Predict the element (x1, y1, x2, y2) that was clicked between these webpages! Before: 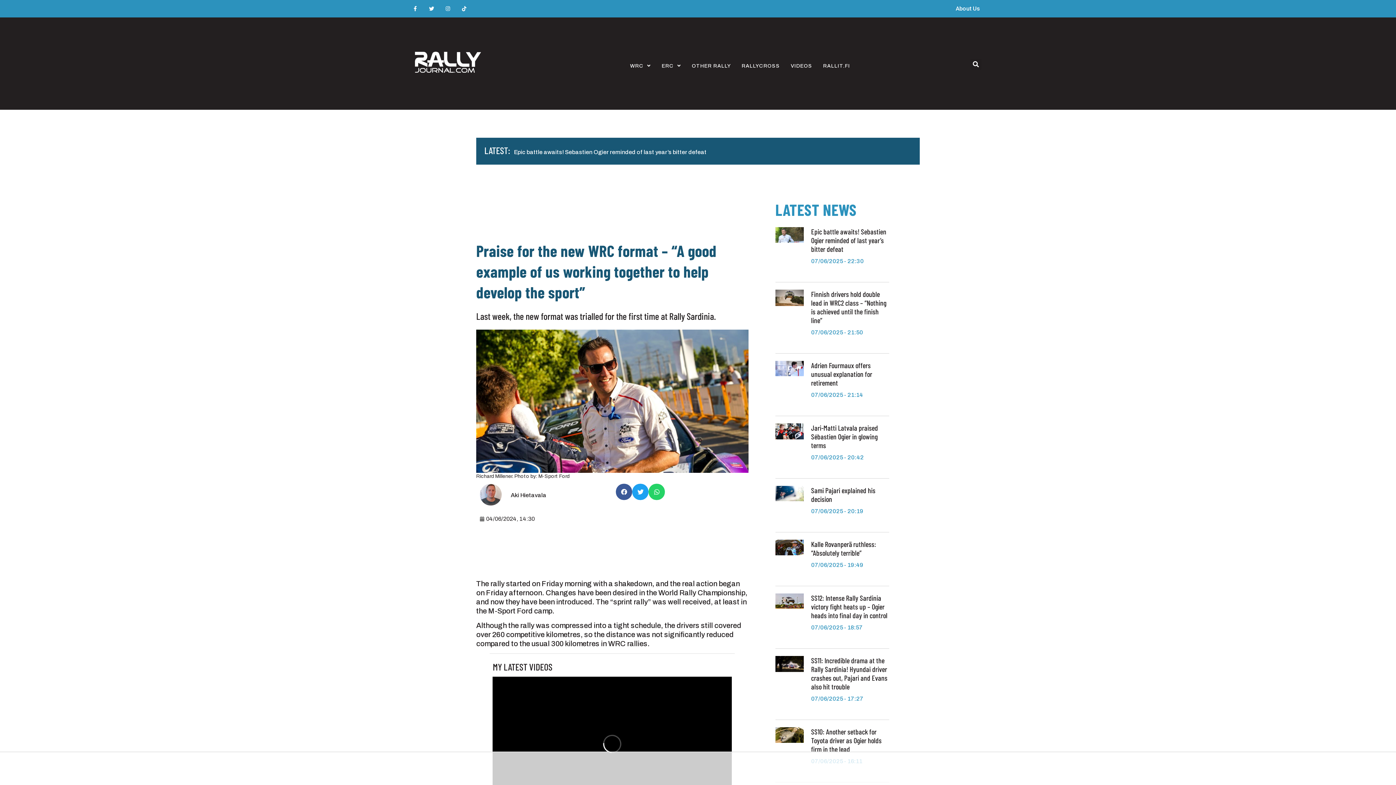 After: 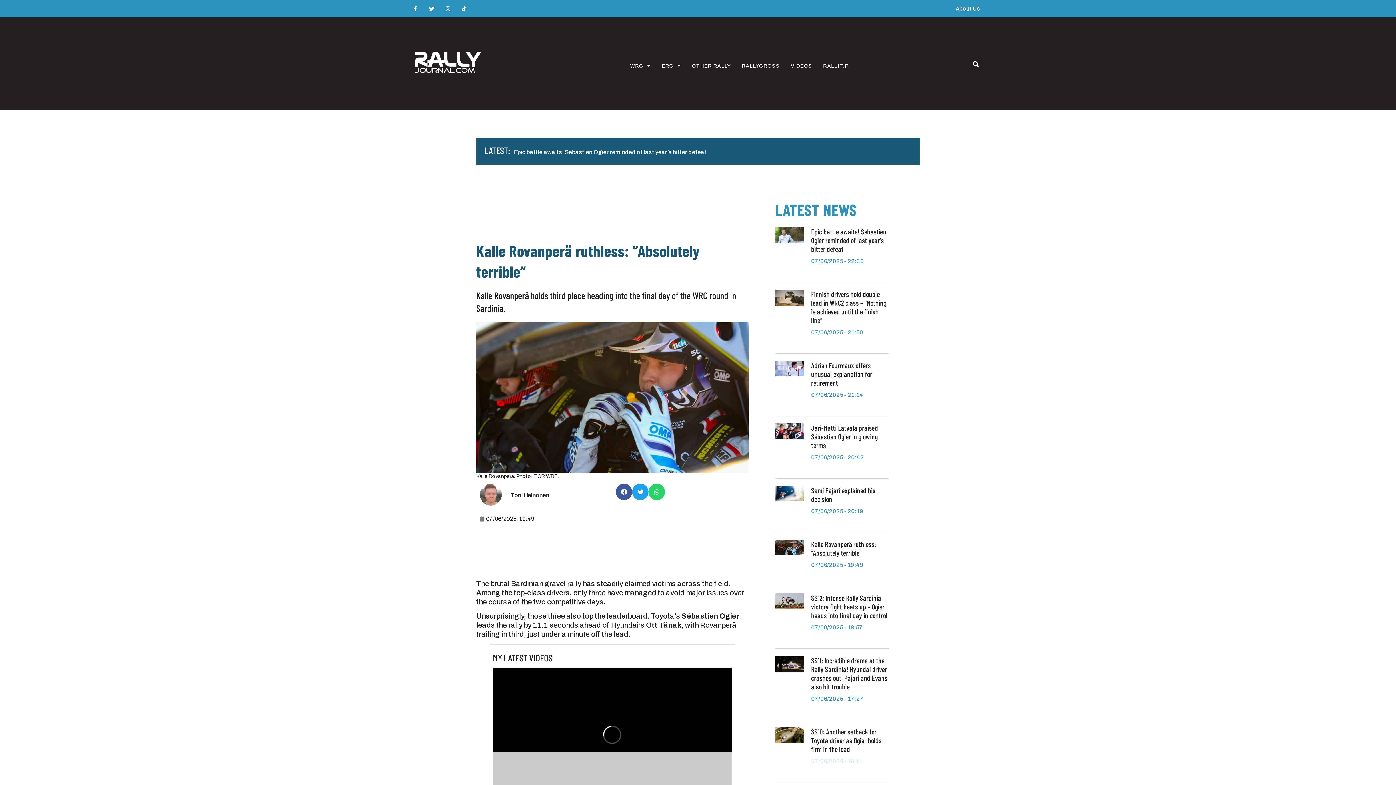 Action: bbox: (775, 539, 804, 578)